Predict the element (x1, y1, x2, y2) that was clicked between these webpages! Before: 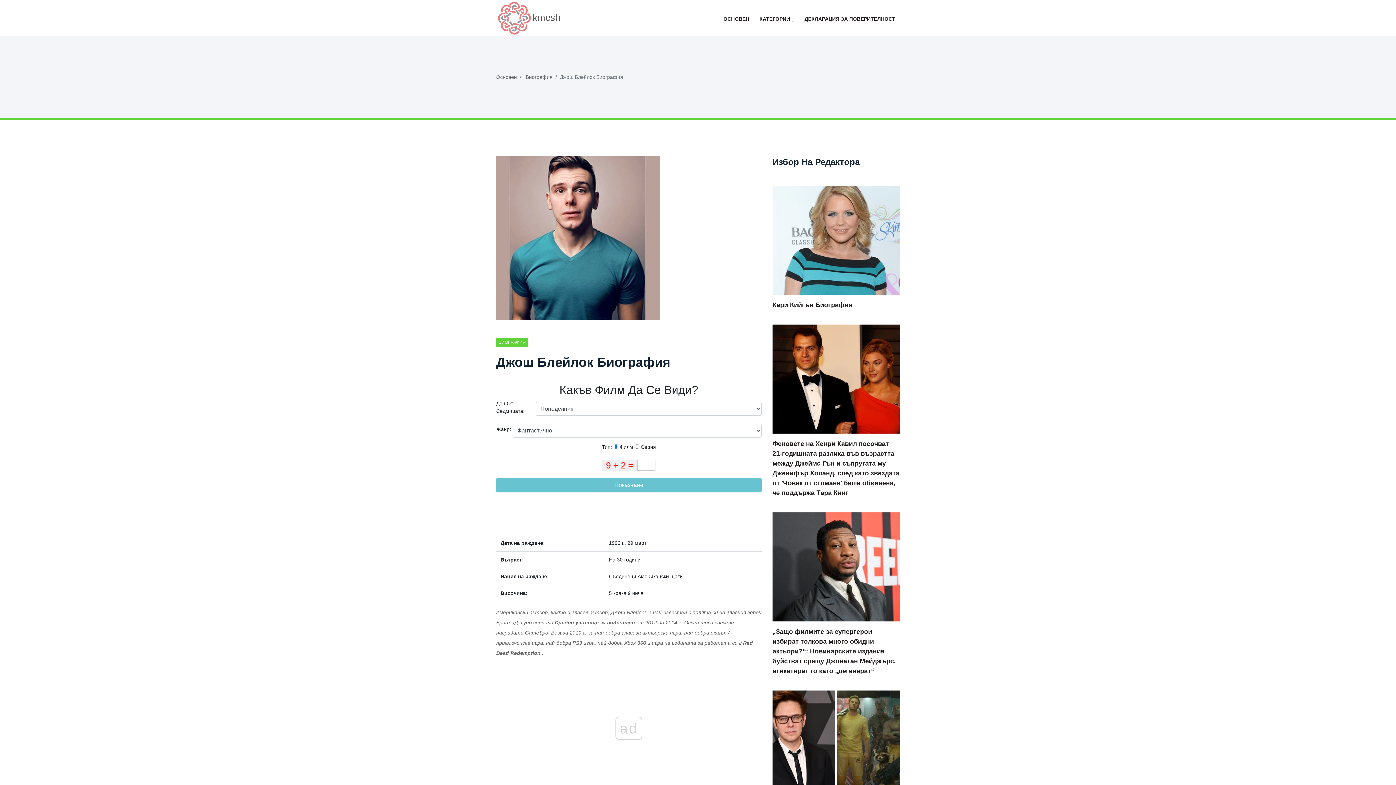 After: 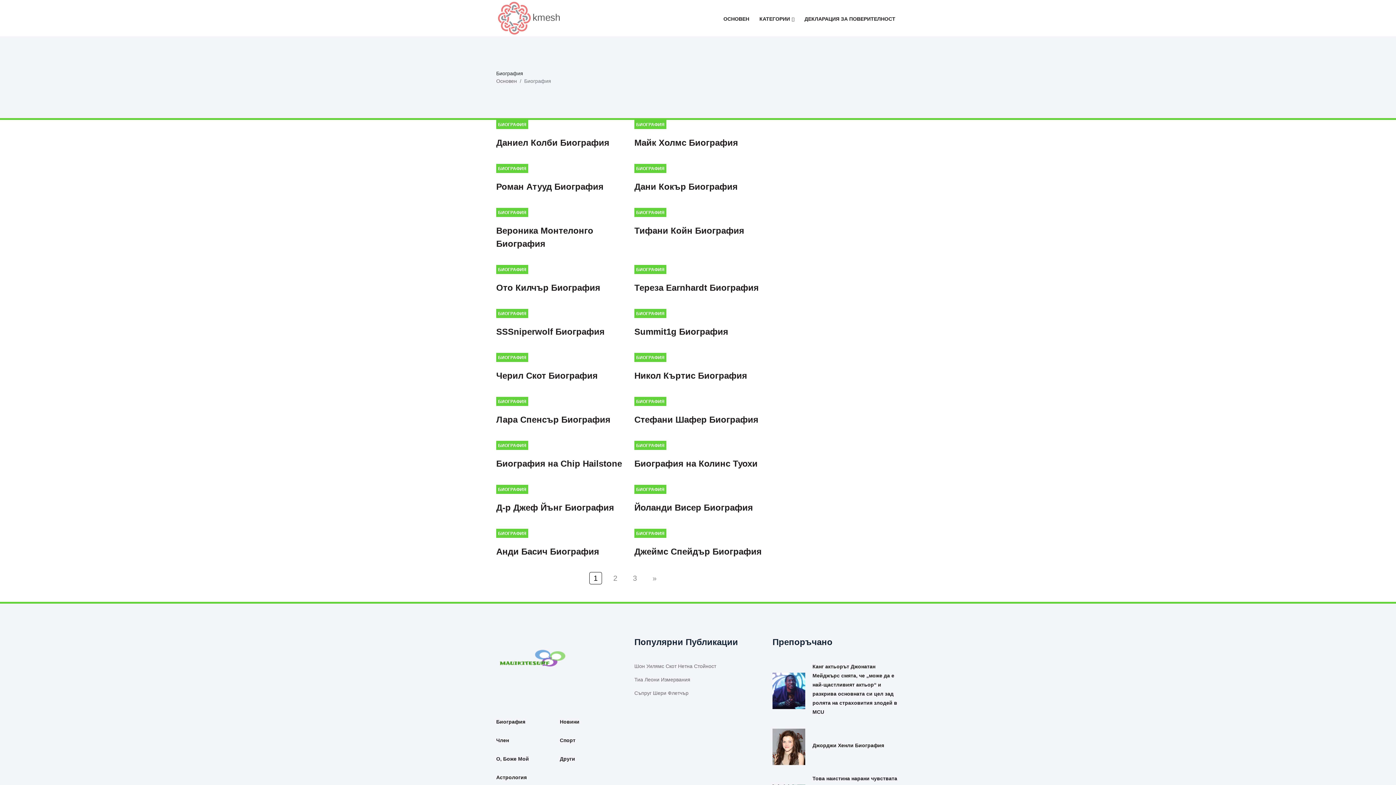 Action: bbox: (525, 74, 552, 80) label: Биография